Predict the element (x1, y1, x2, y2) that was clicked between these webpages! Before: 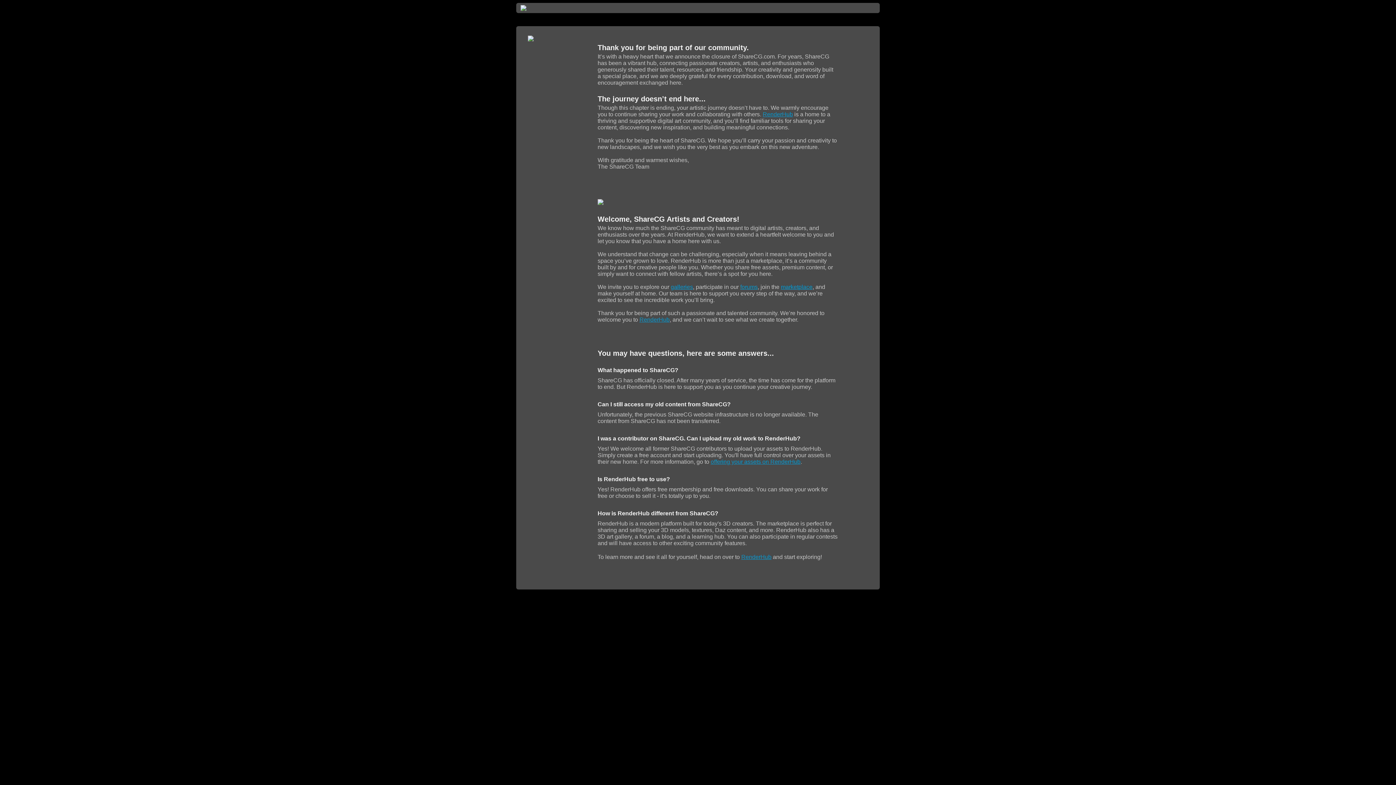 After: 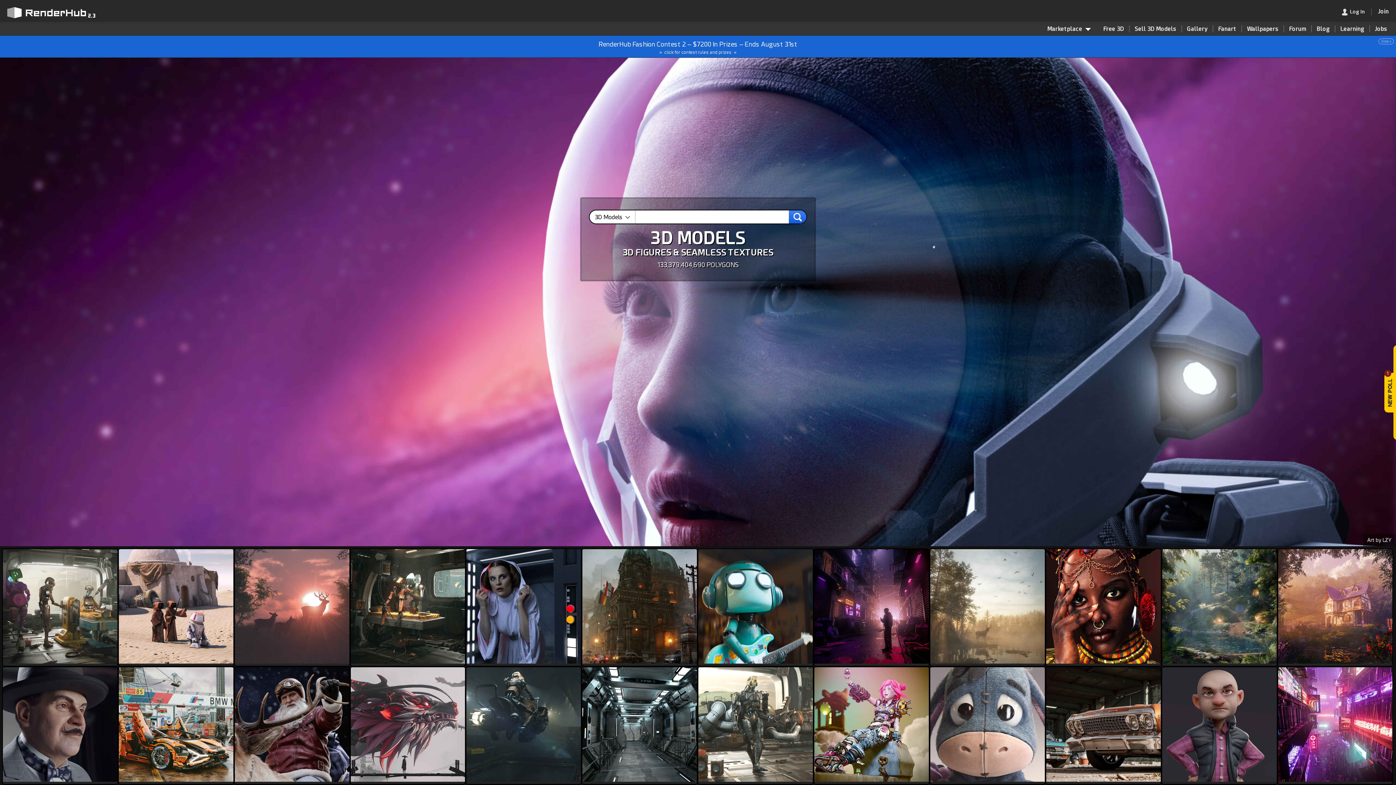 Action: label: marketplace bbox: (781, 284, 812, 290)